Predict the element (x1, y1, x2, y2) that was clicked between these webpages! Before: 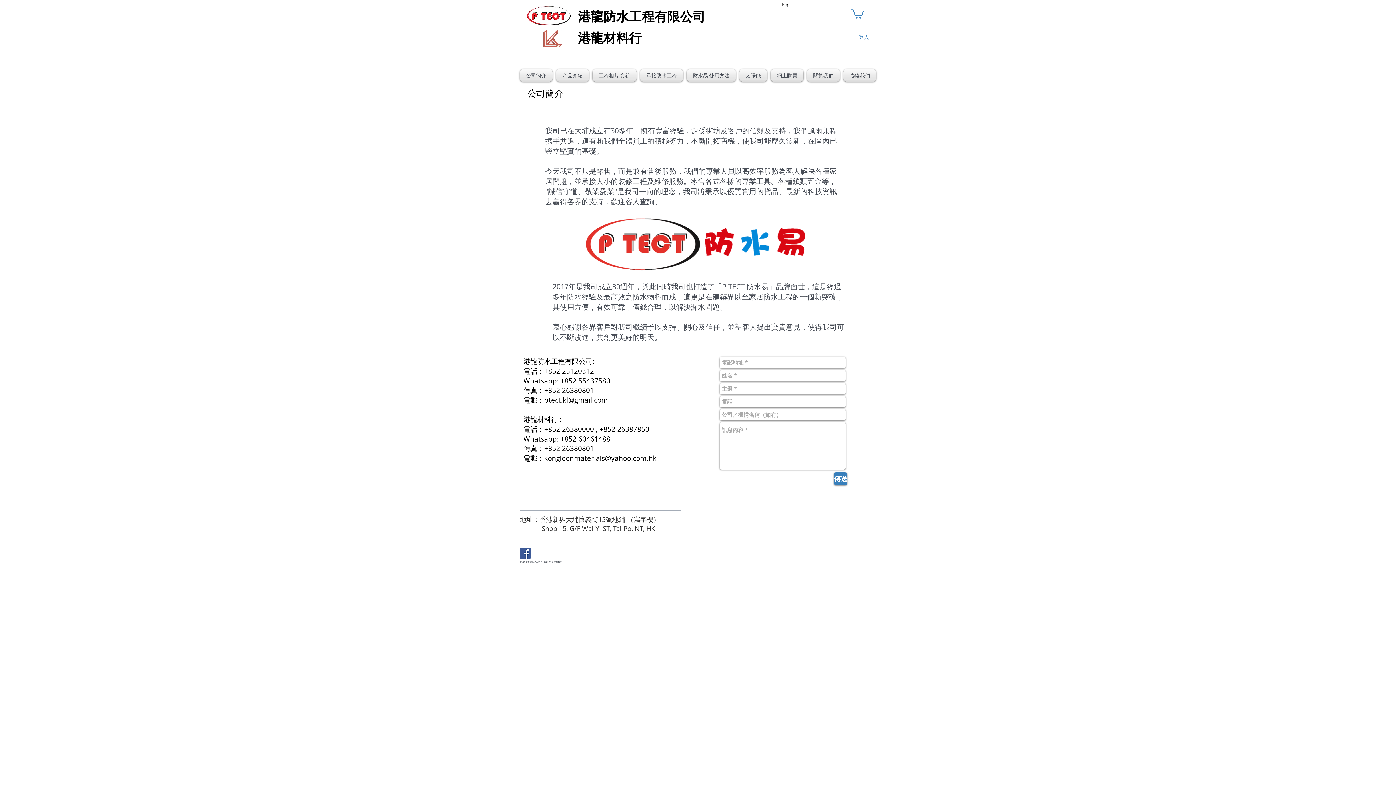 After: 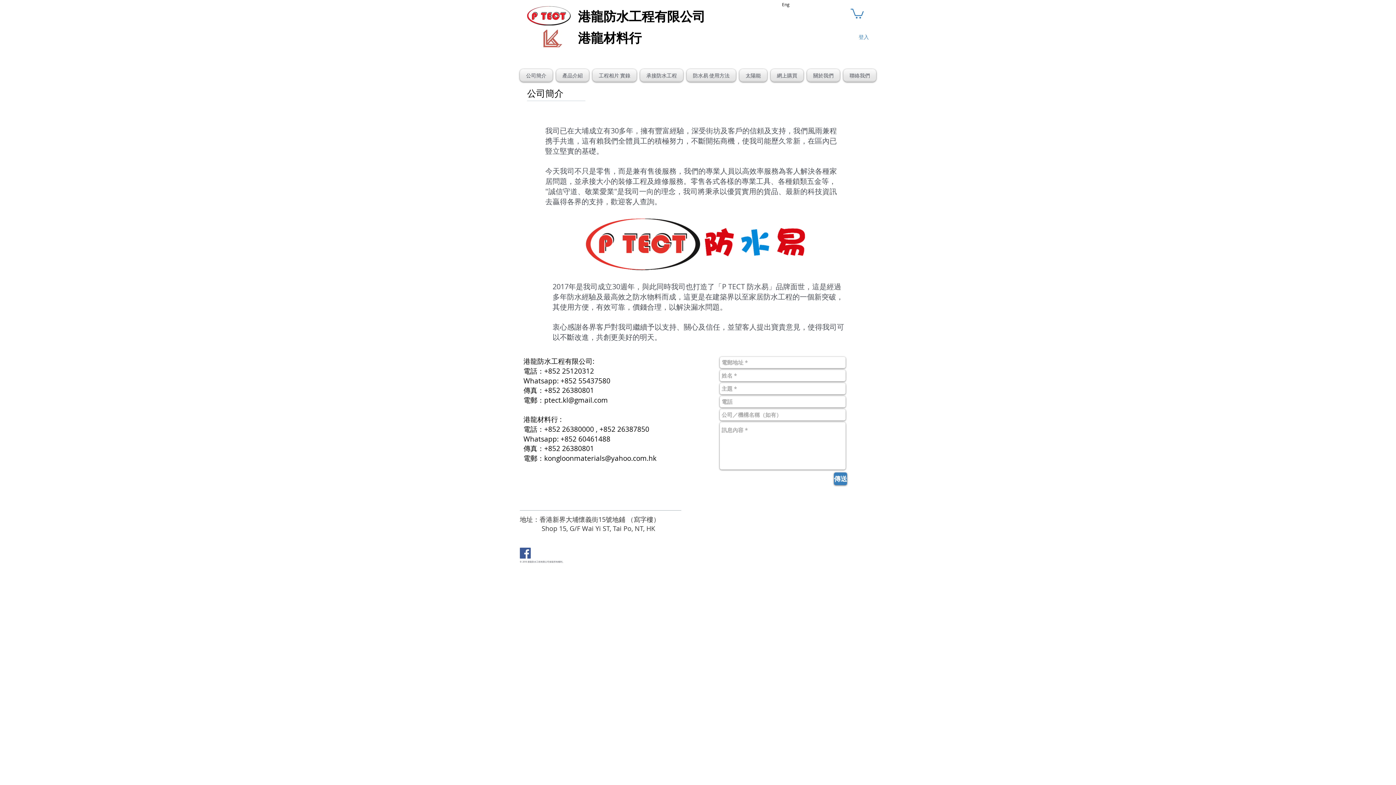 Action: bbox: (544, 453, 656, 463) label: kongloonmaterials@yahoo.com.hk